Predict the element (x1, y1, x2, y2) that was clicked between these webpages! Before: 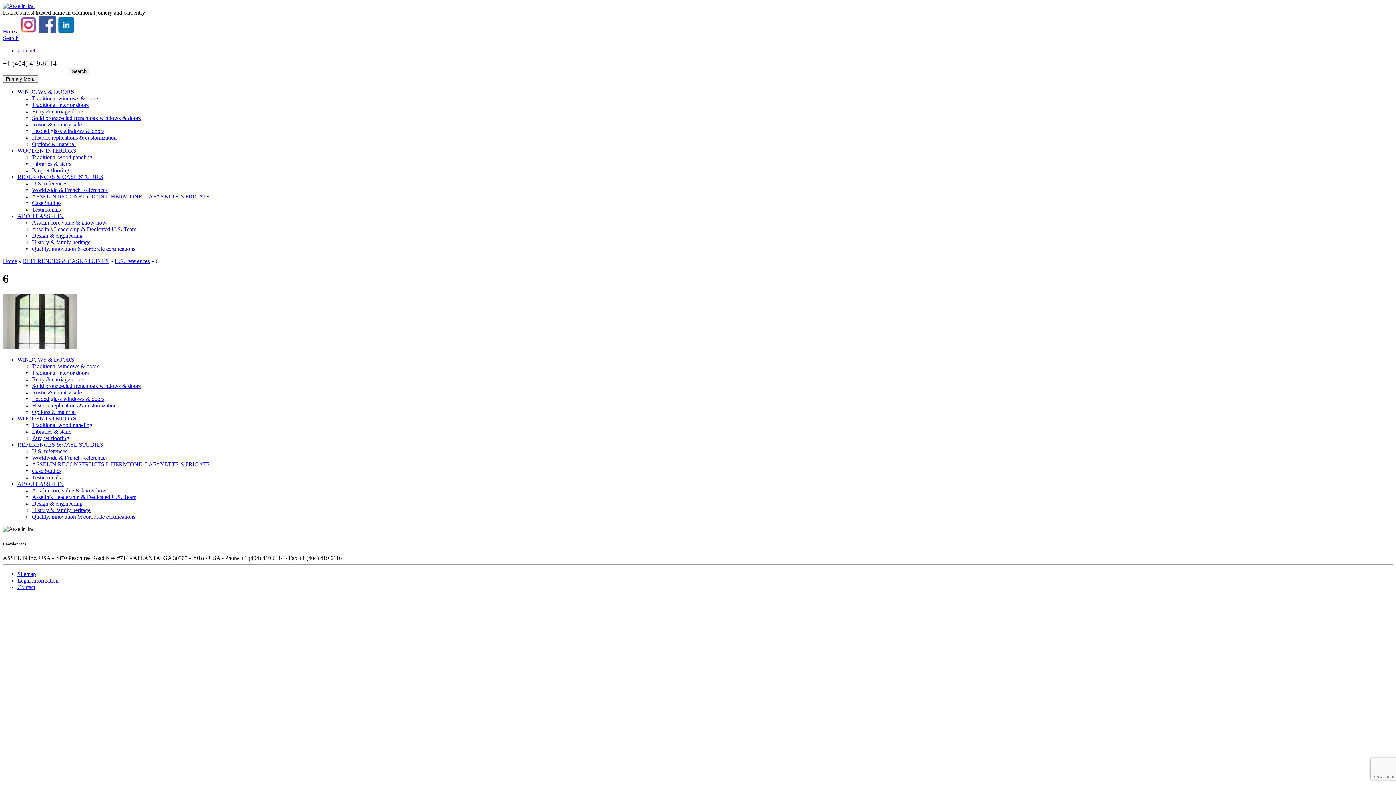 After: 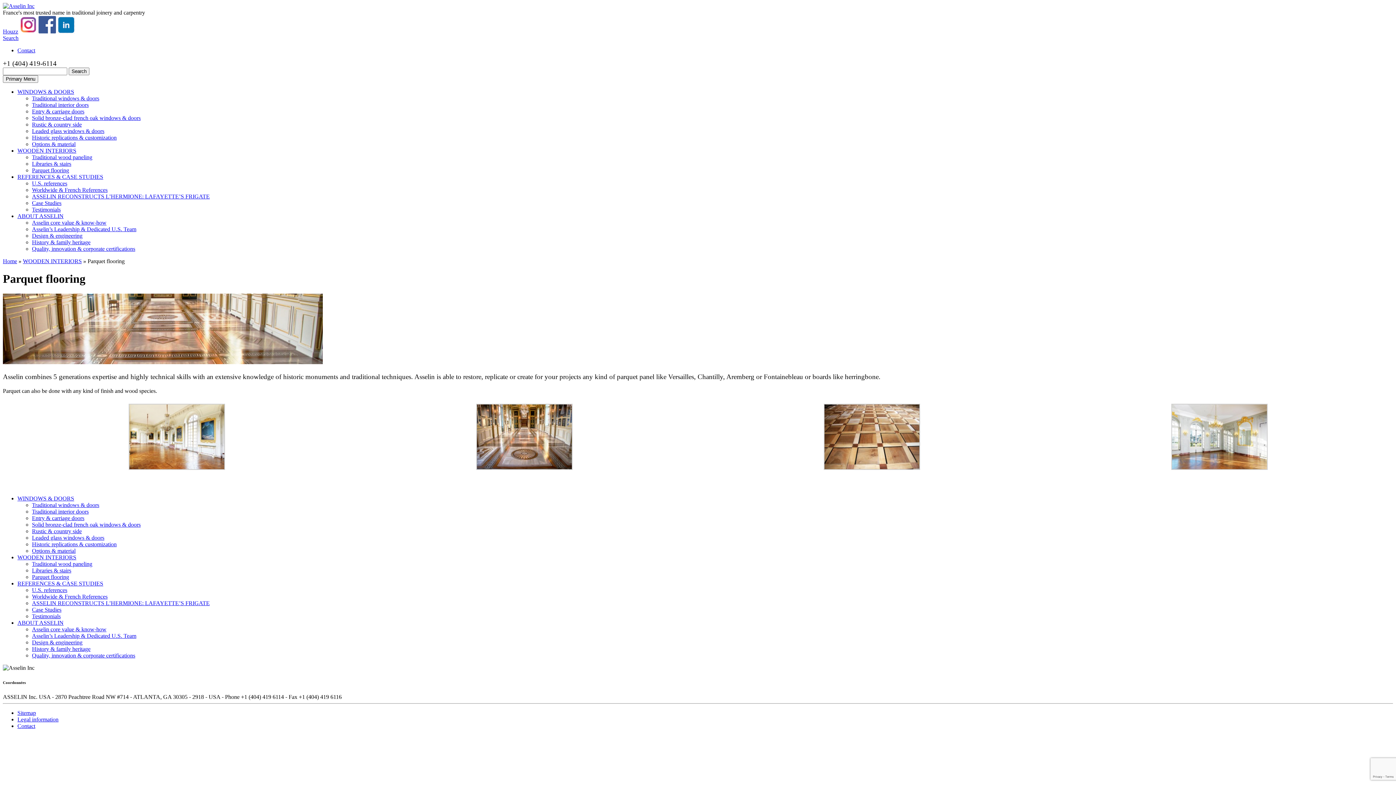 Action: label: Parquet flooring bbox: (32, 167, 69, 173)